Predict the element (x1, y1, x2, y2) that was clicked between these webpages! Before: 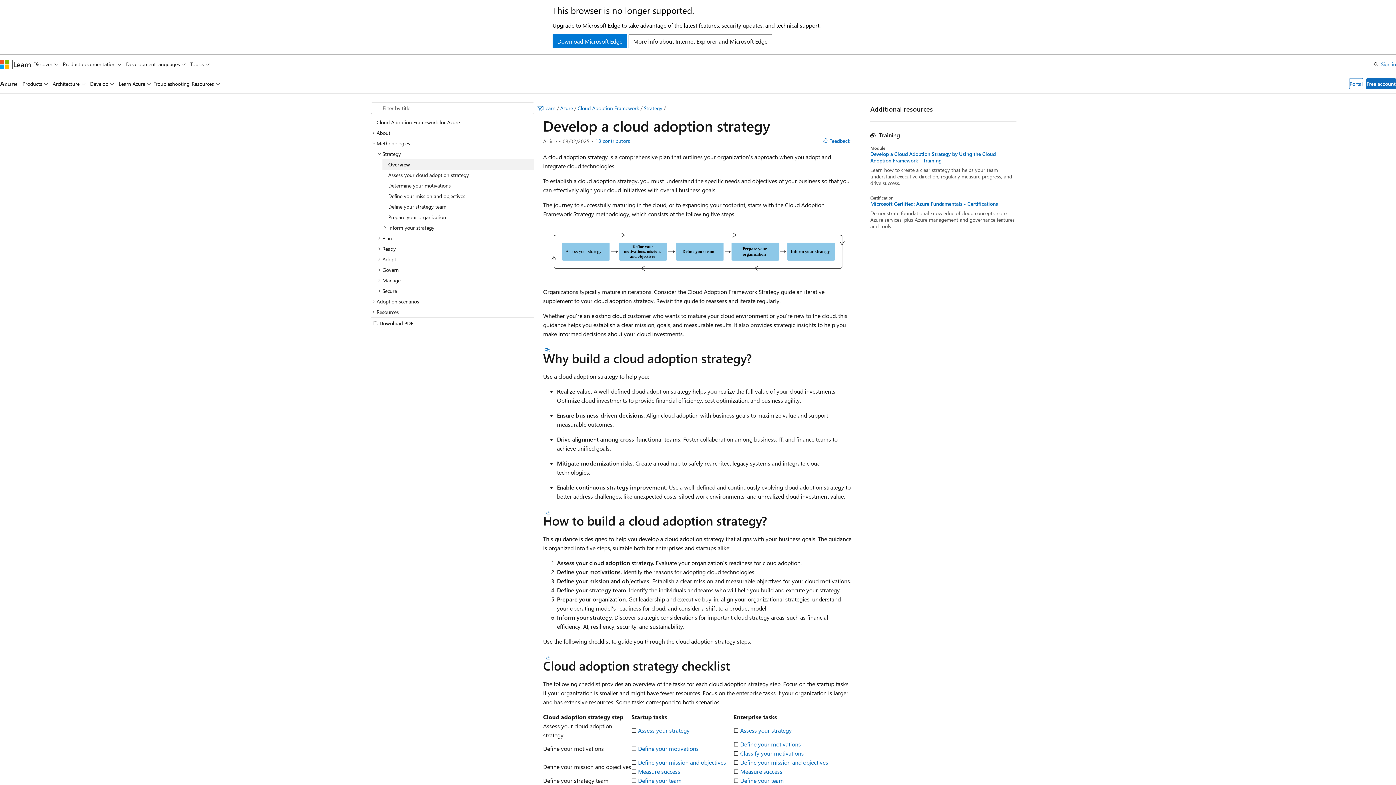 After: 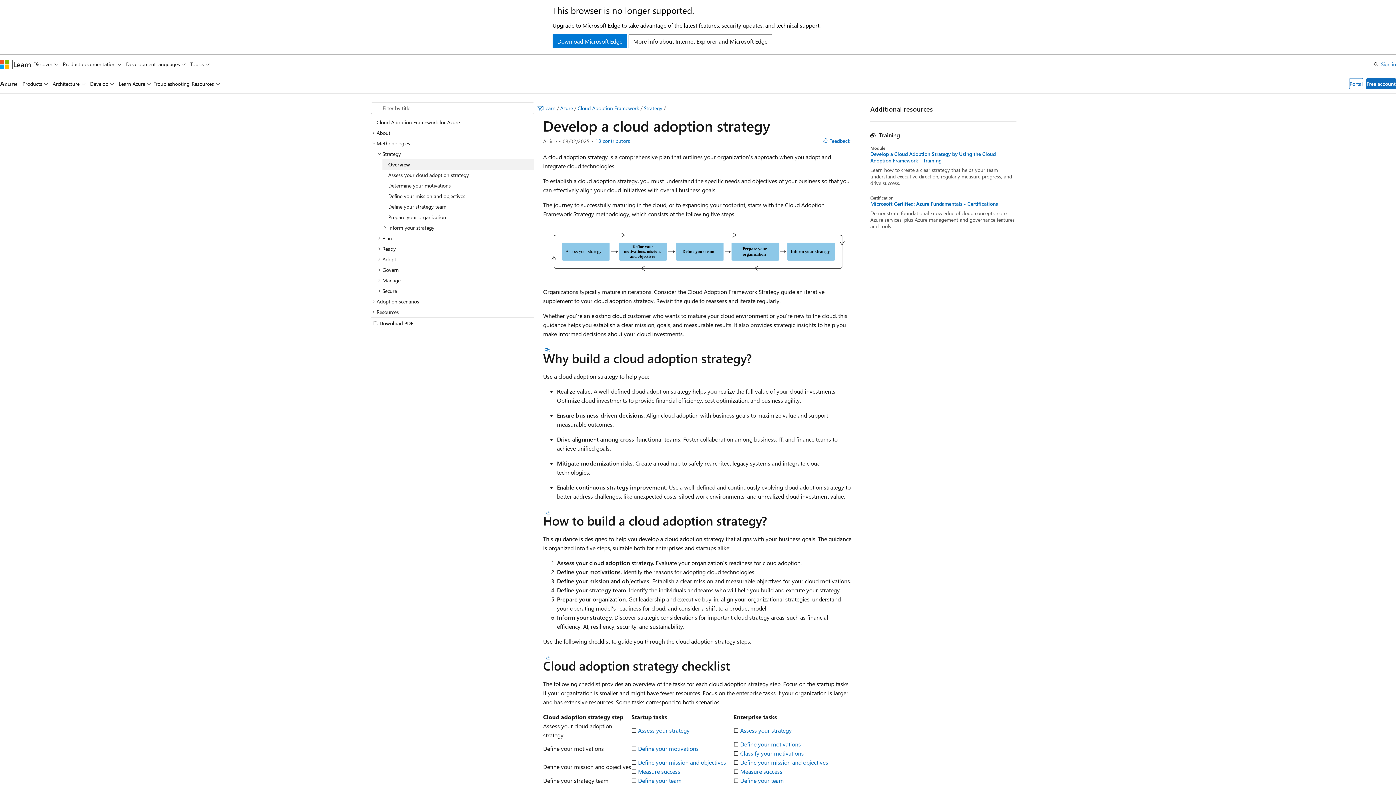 Action: label: Save bbox: (838, 102, 847, 114)